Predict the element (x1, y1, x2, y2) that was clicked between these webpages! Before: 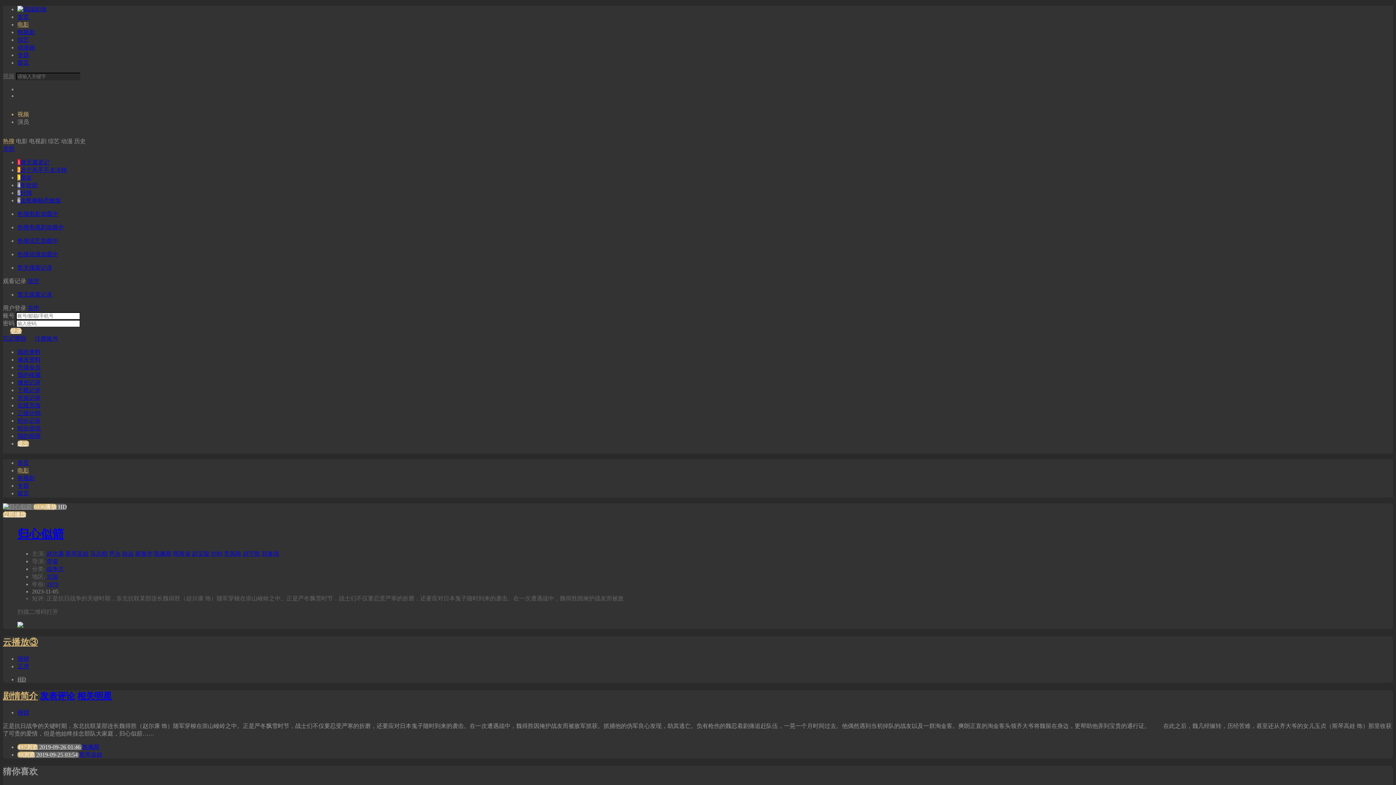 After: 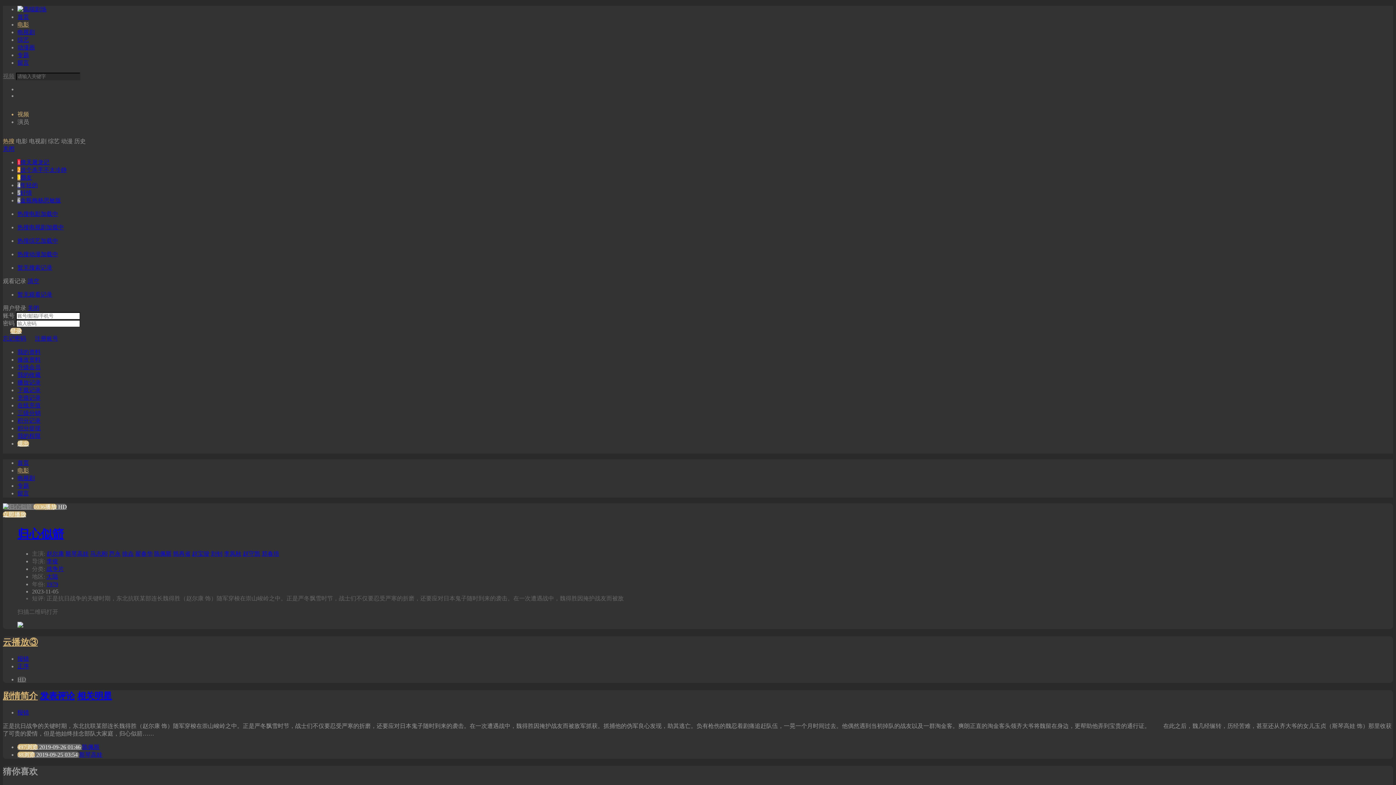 Action: bbox: (17, 663, 29, 669) label: 正序